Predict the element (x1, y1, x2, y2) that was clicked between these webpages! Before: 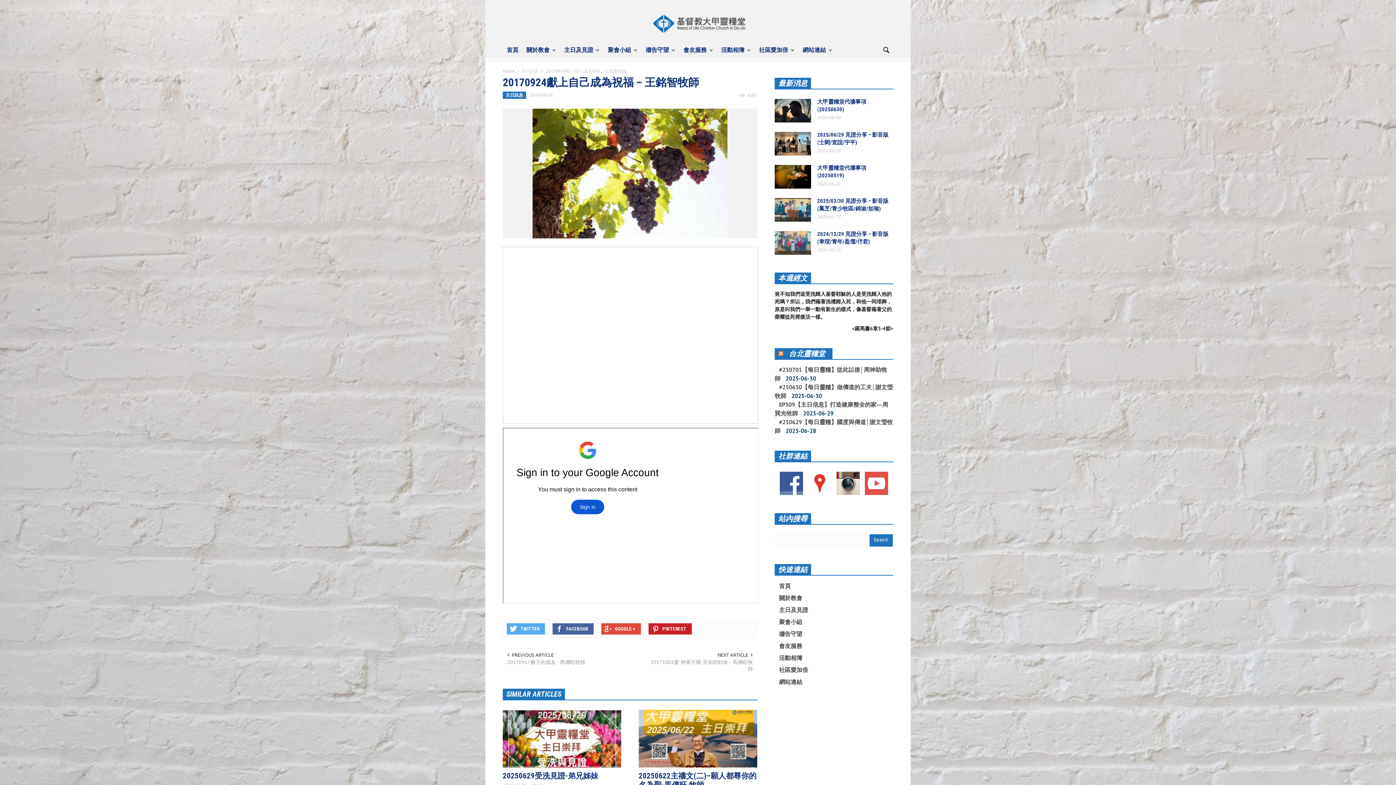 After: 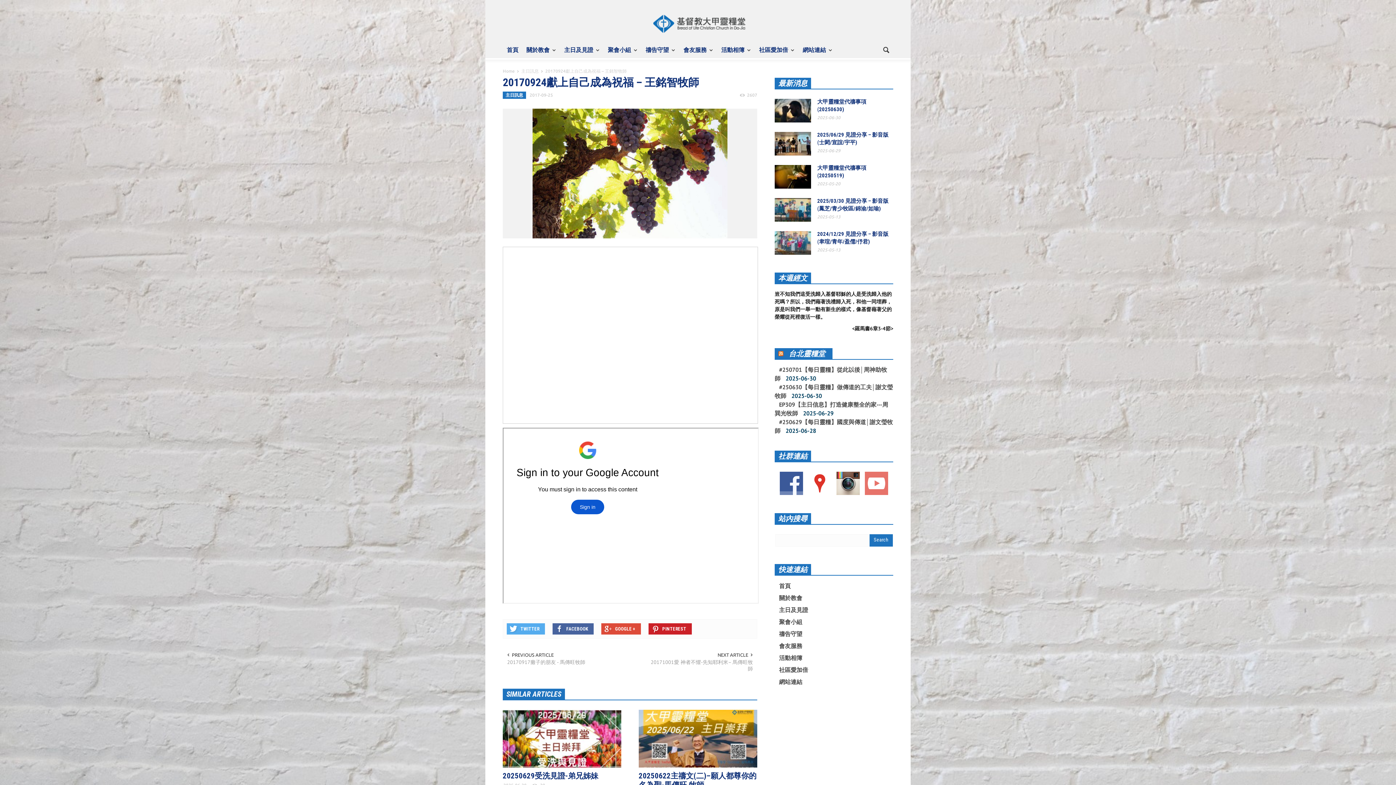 Action: bbox: (865, 471, 888, 495)